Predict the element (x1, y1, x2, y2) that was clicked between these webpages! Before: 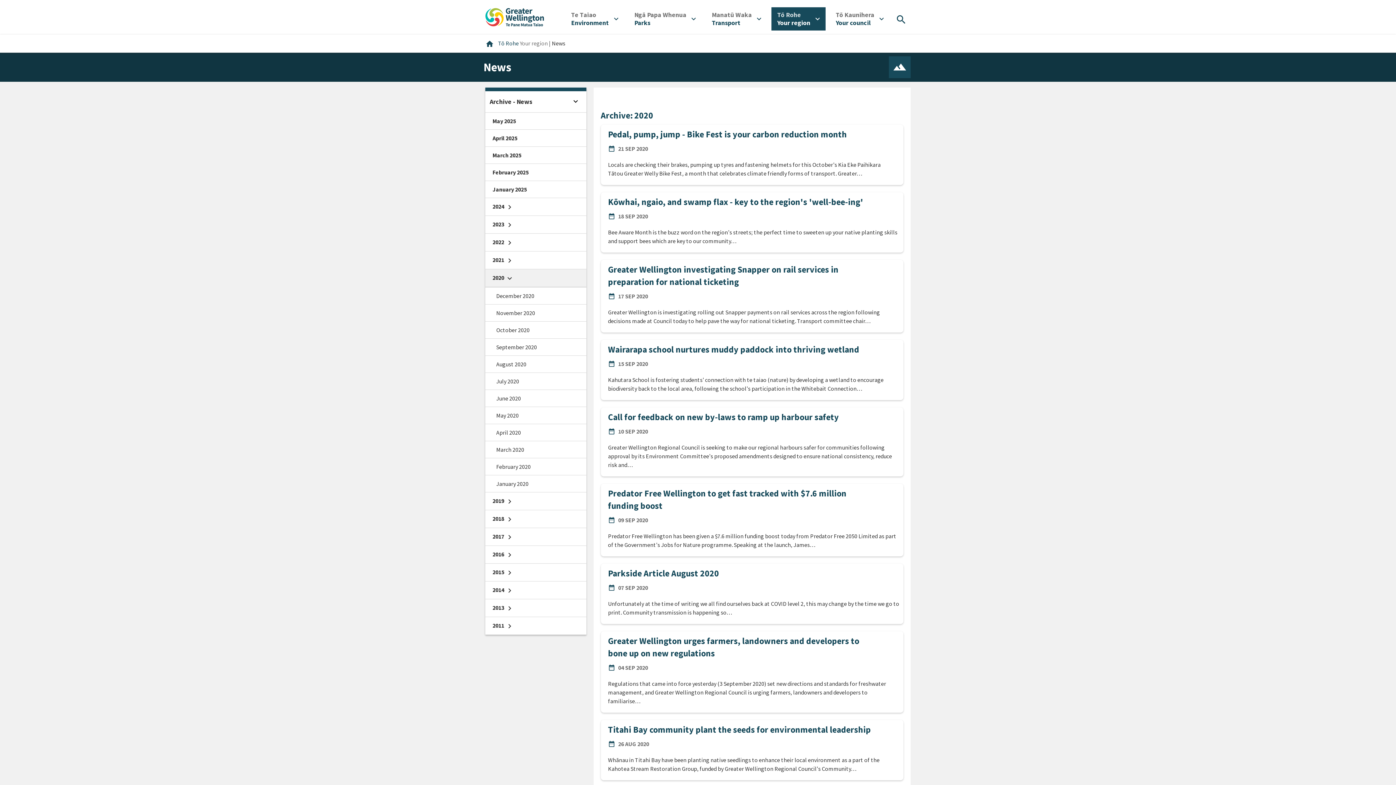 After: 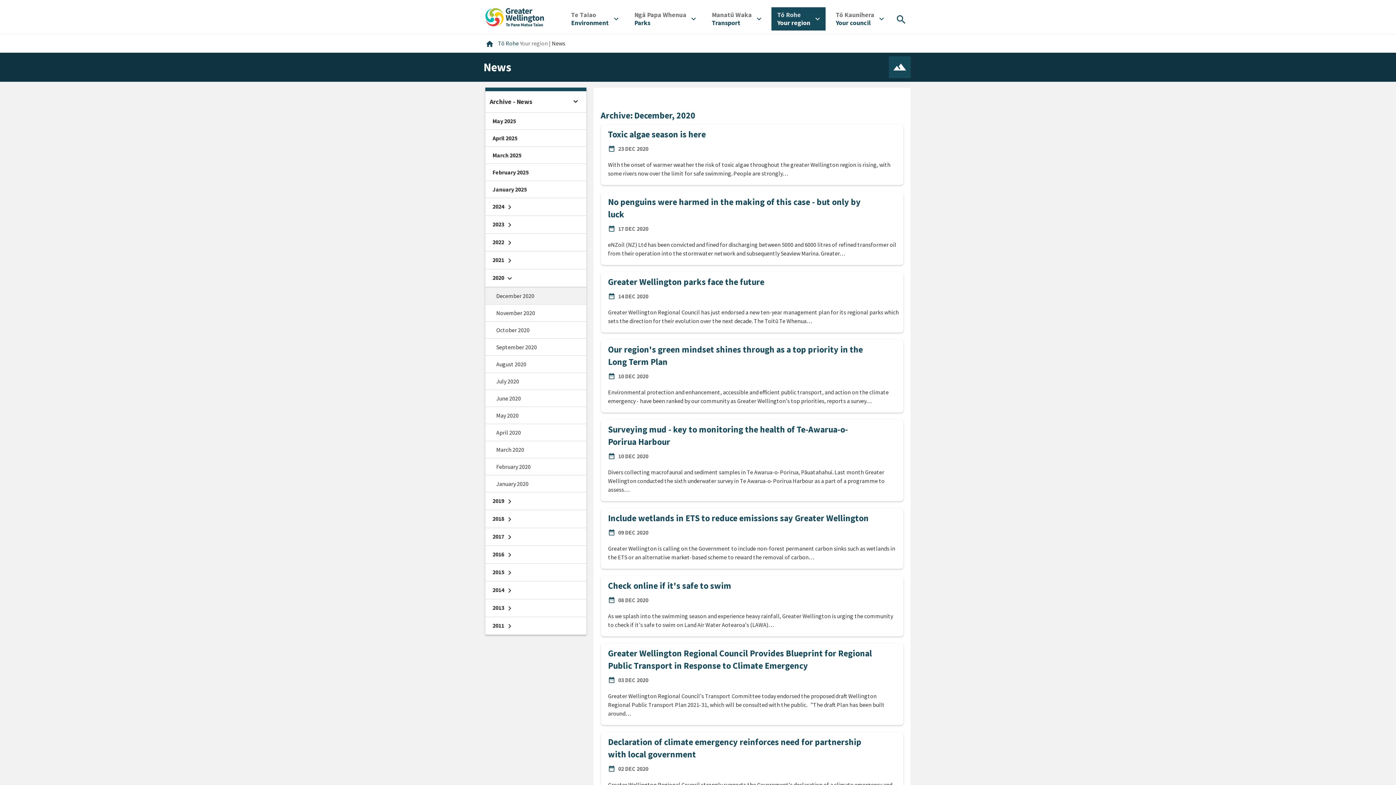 Action: label: December 2020 bbox: (485, 287, 586, 304)